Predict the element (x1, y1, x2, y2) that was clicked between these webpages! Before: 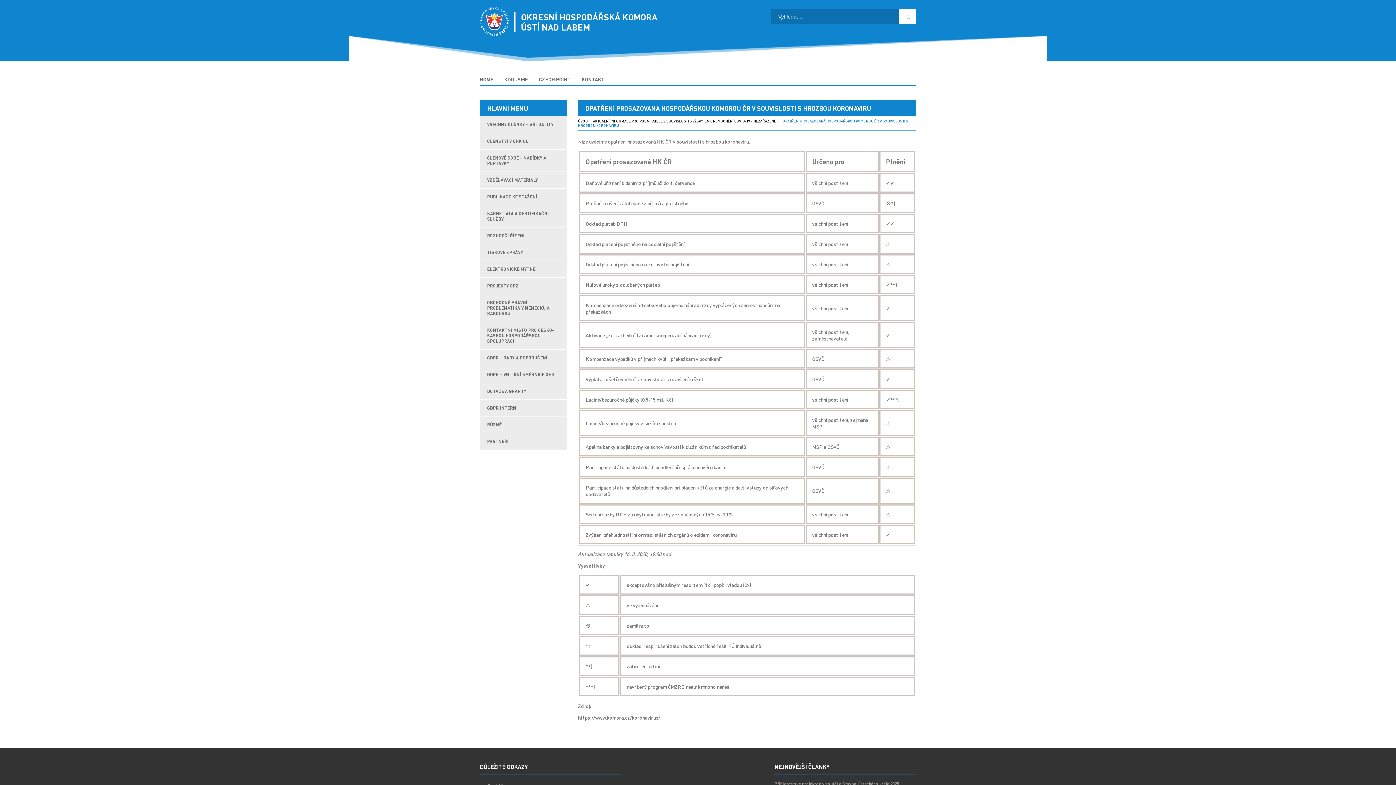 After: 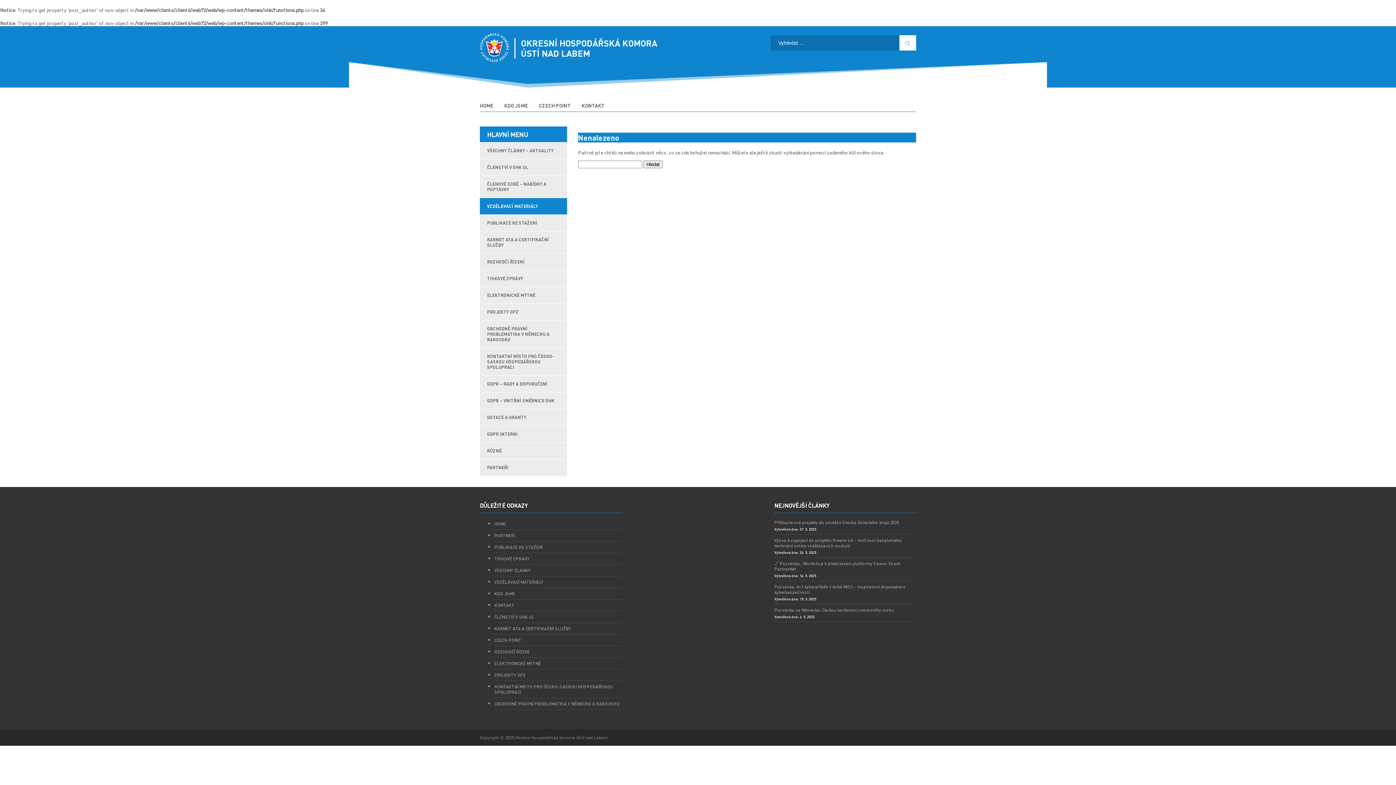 Action: label: VZDĚLÁVACÍ MATERIÁLY bbox: (481, 172, 567, 188)